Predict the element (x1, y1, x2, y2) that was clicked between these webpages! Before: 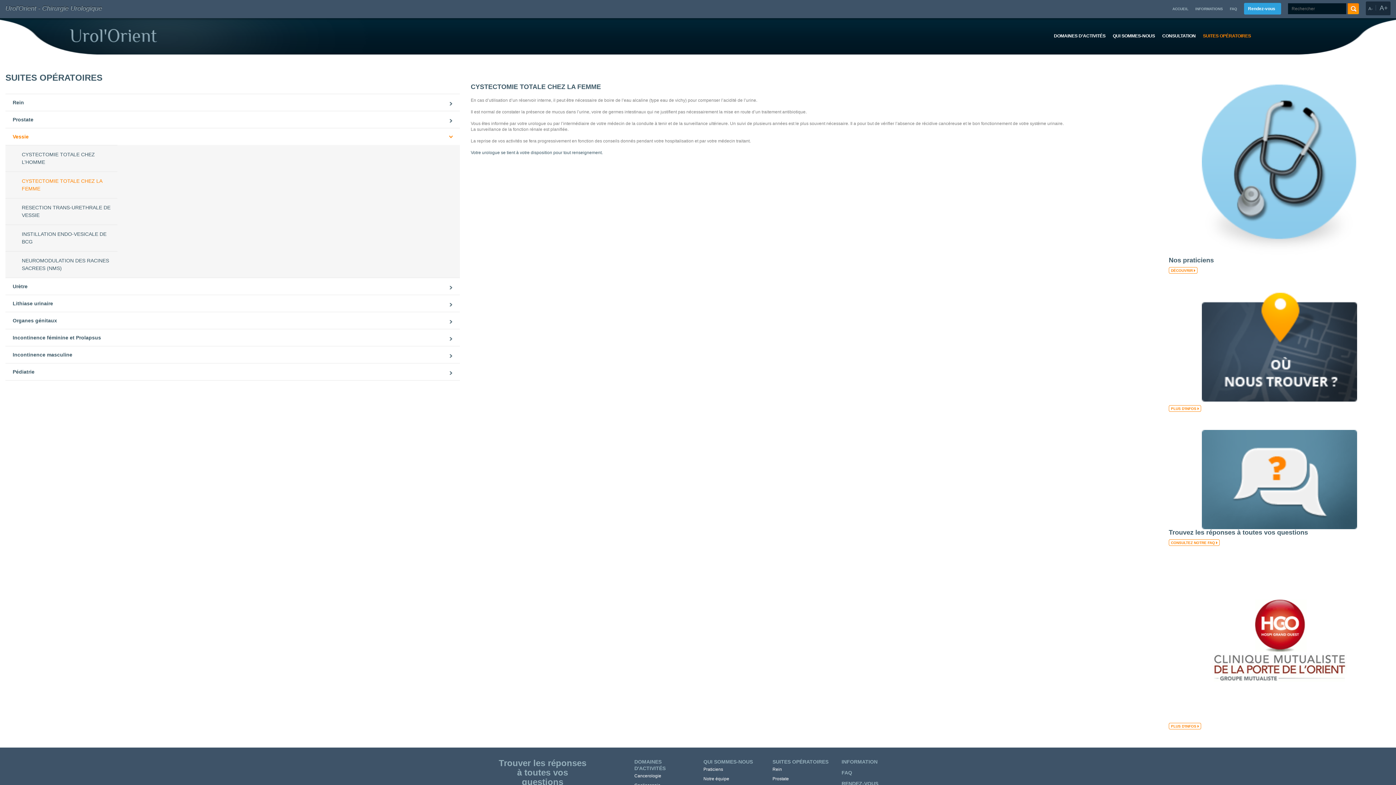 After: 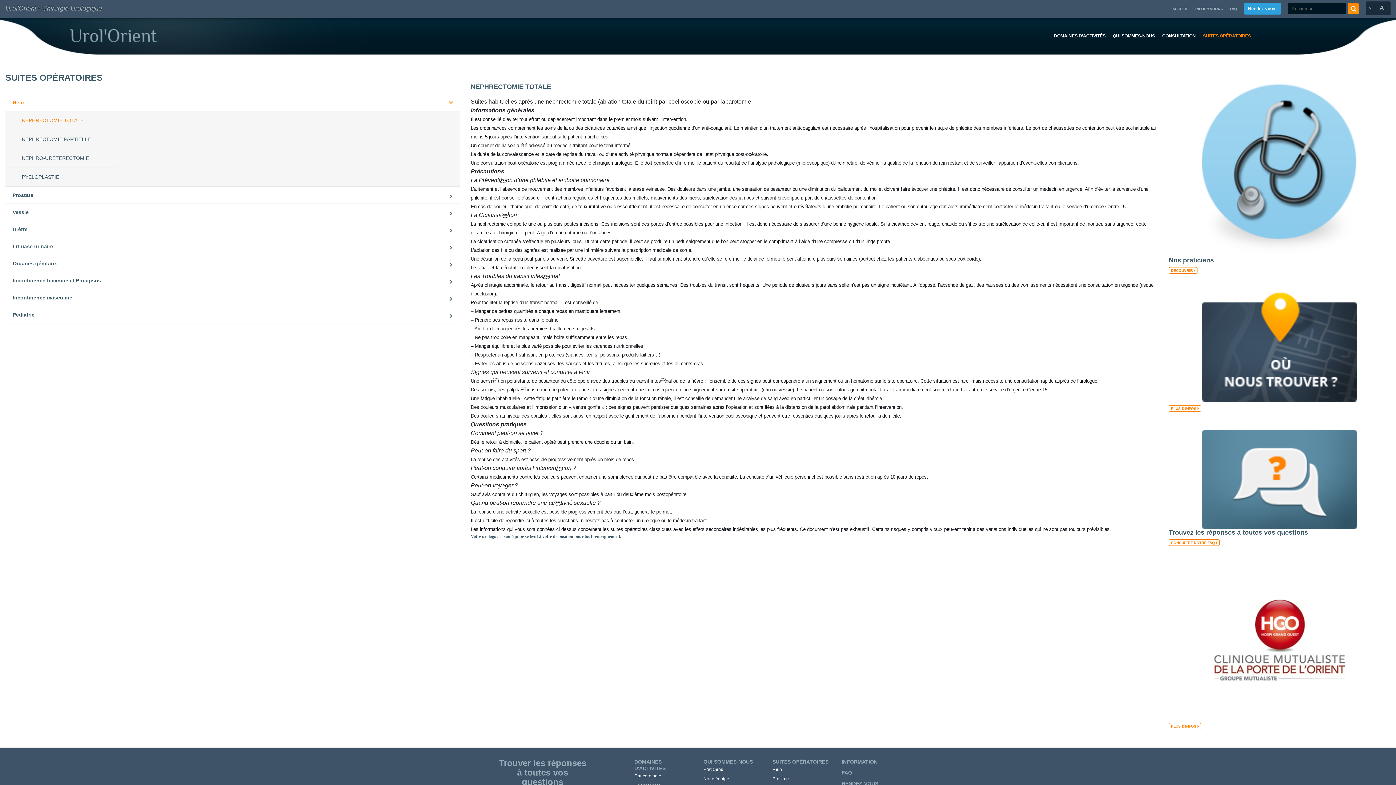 Action: bbox: (1203, 33, 1251, 38) label: SUITES OPÉRATOIRES